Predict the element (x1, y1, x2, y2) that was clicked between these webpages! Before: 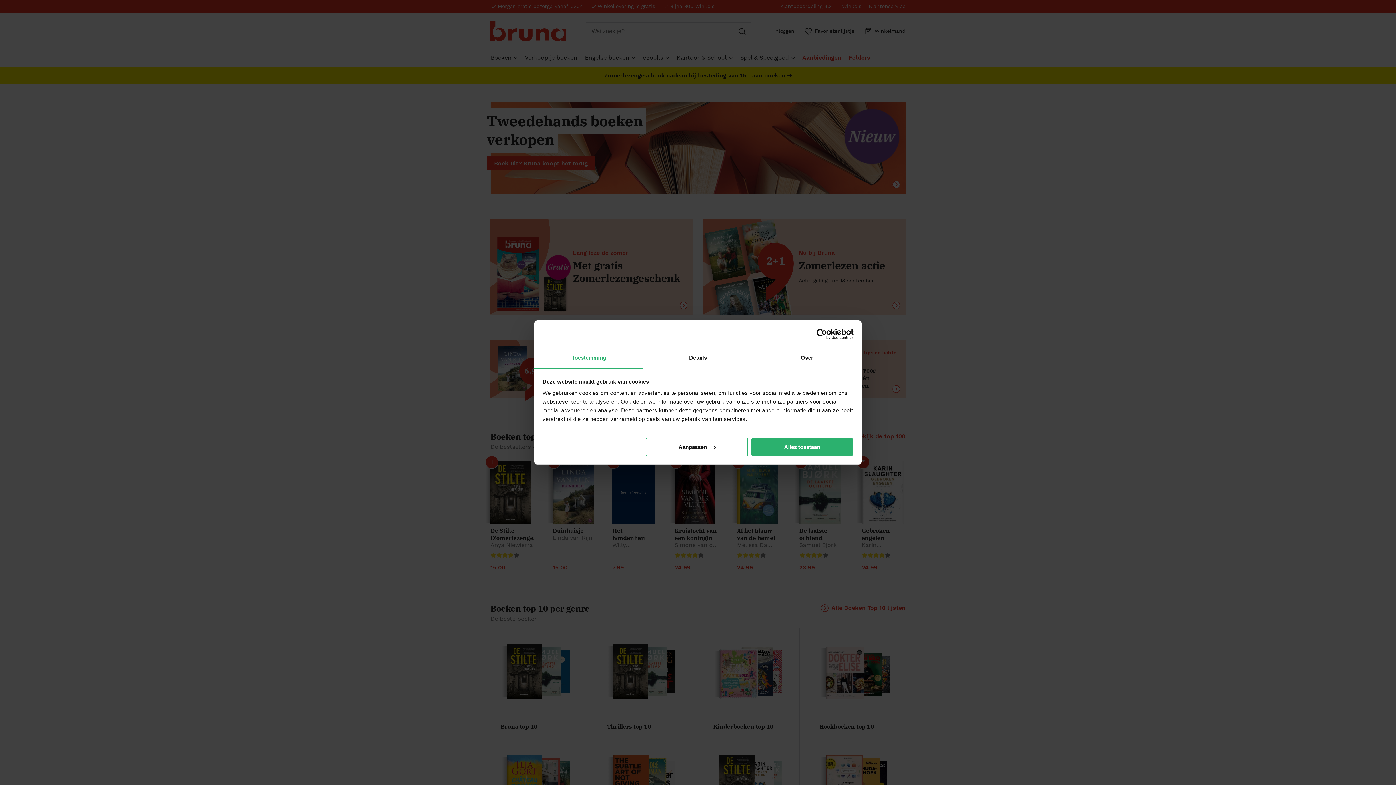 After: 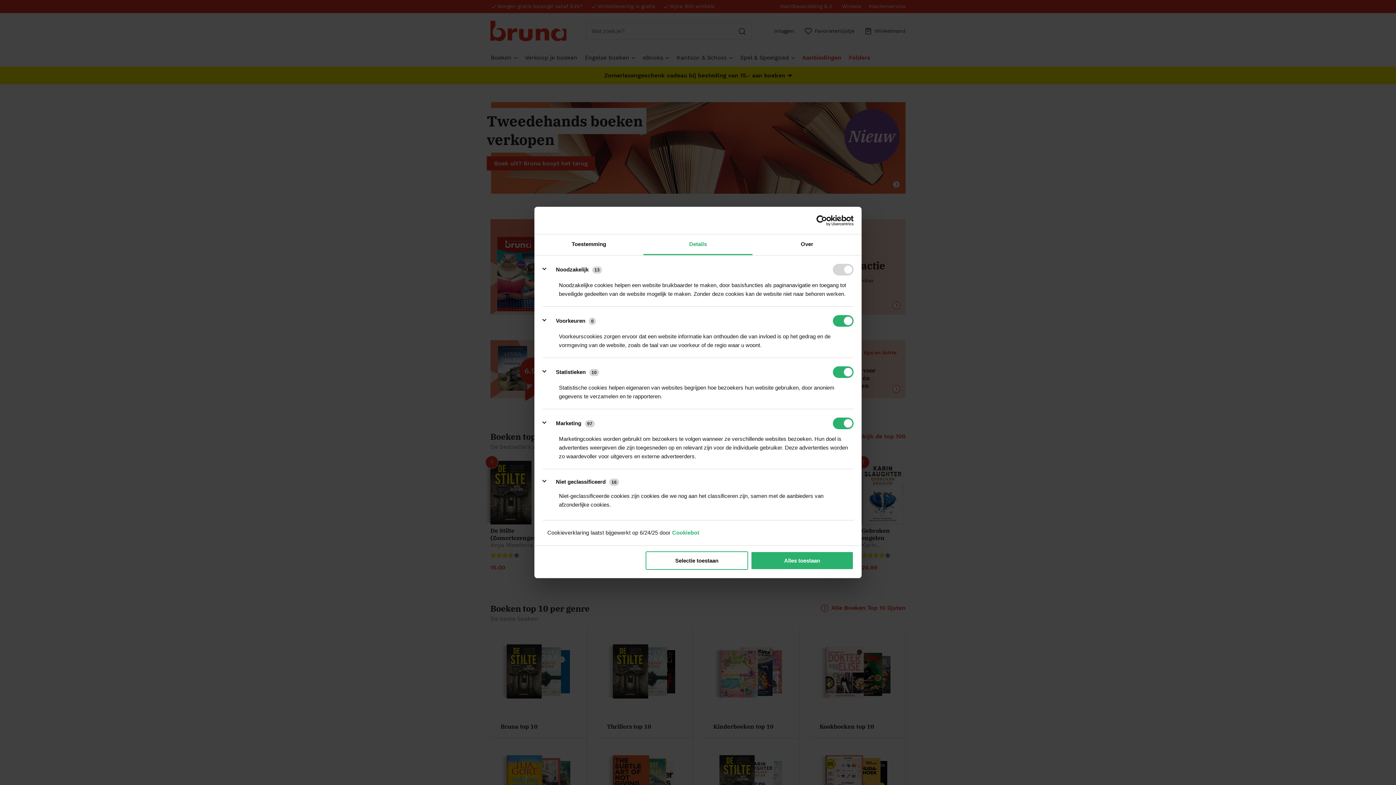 Action: bbox: (643, 348, 752, 368) label: Details